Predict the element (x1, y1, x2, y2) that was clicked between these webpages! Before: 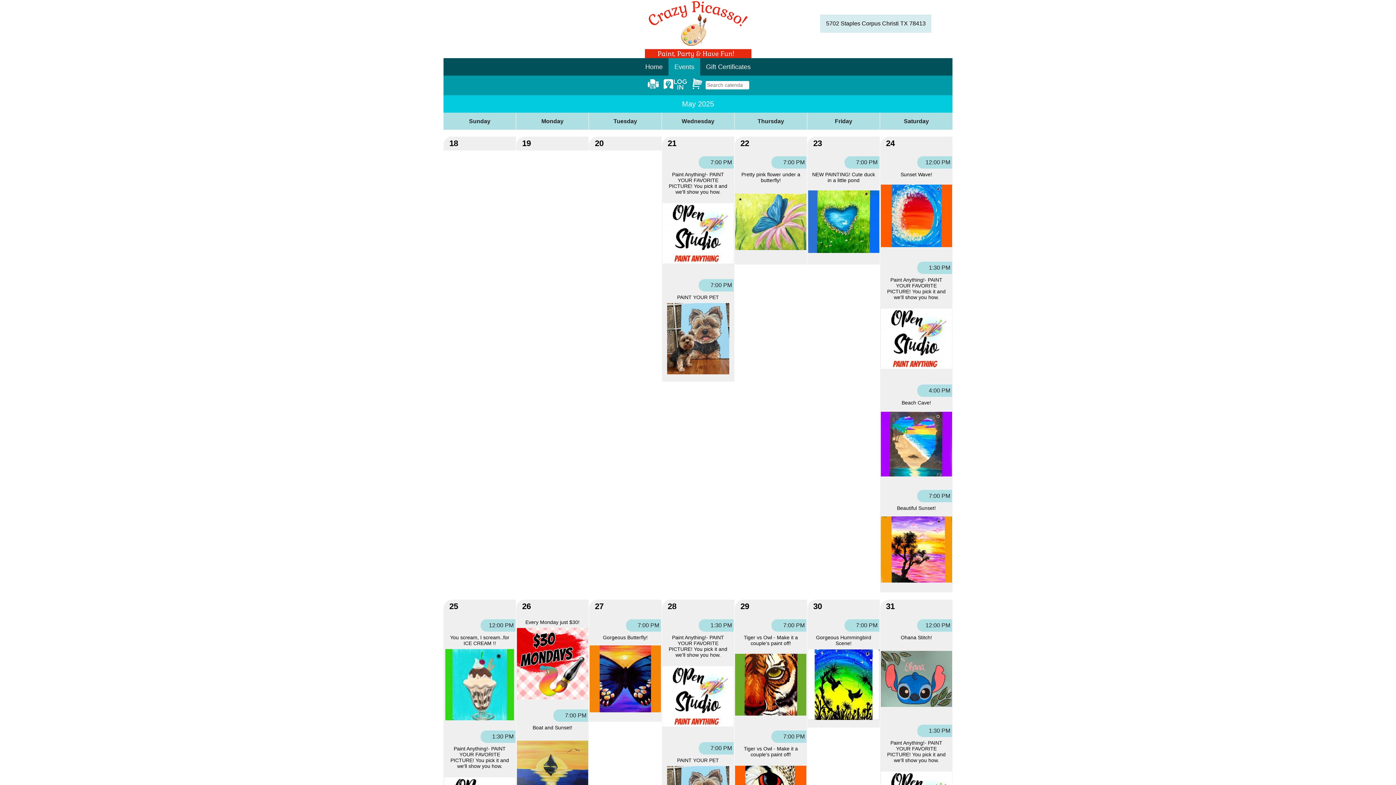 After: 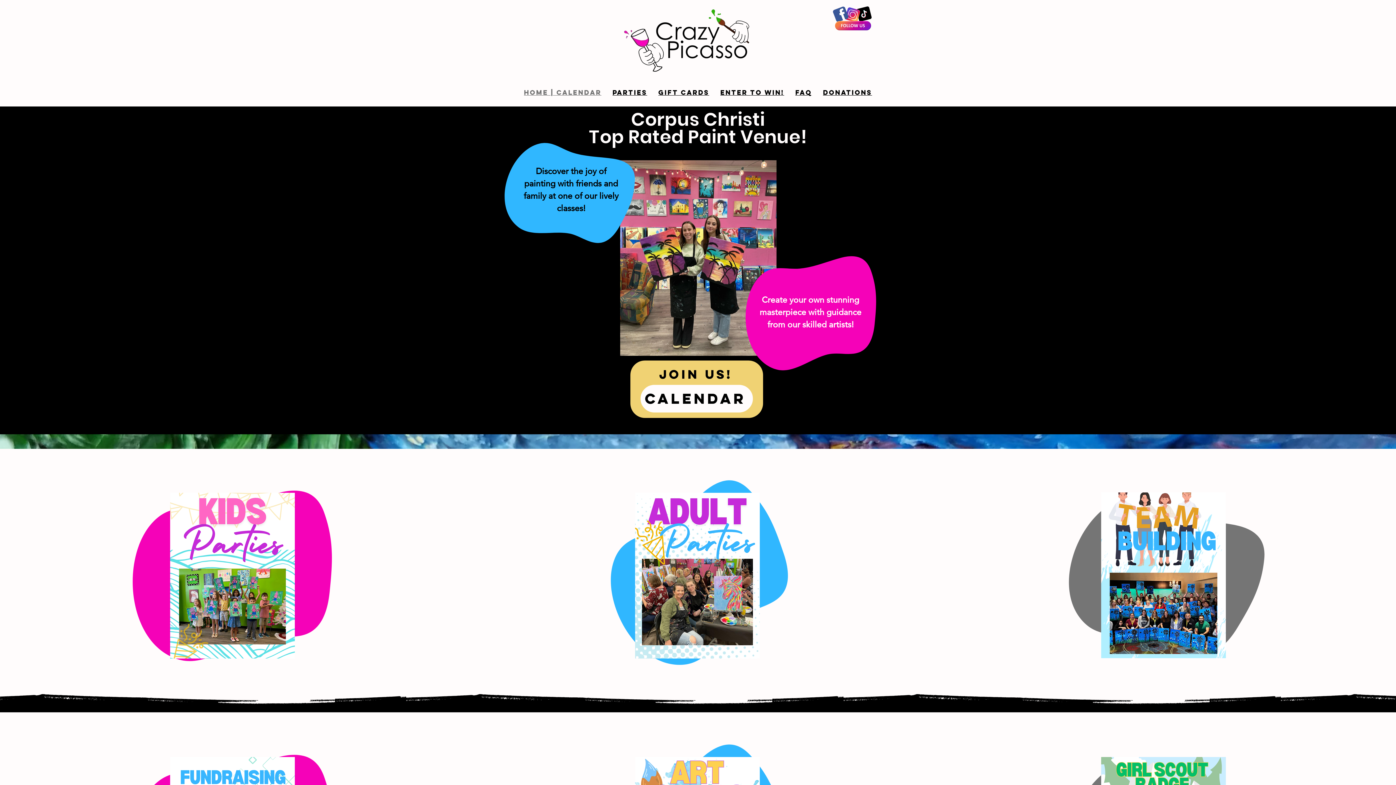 Action: bbox: (639, 58, 668, 75) label: Home